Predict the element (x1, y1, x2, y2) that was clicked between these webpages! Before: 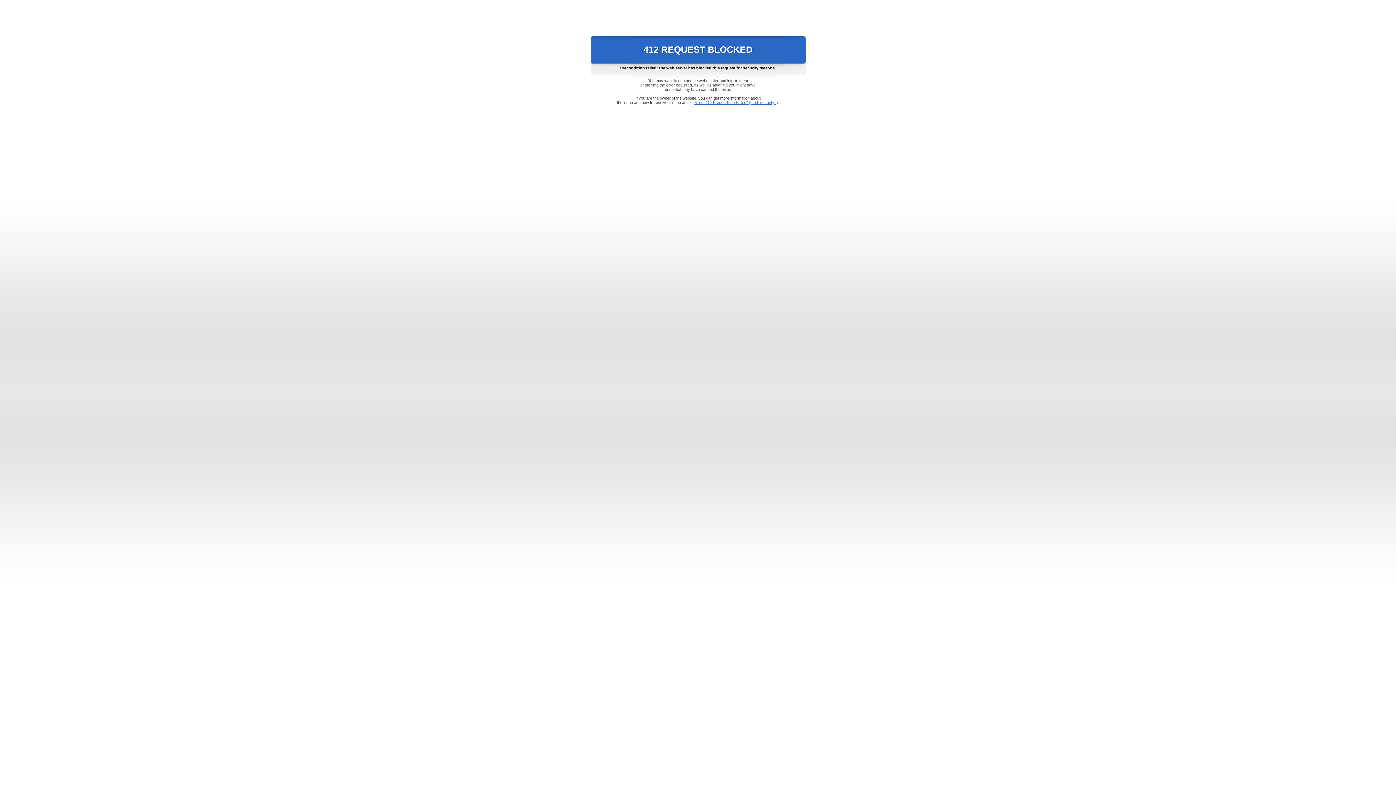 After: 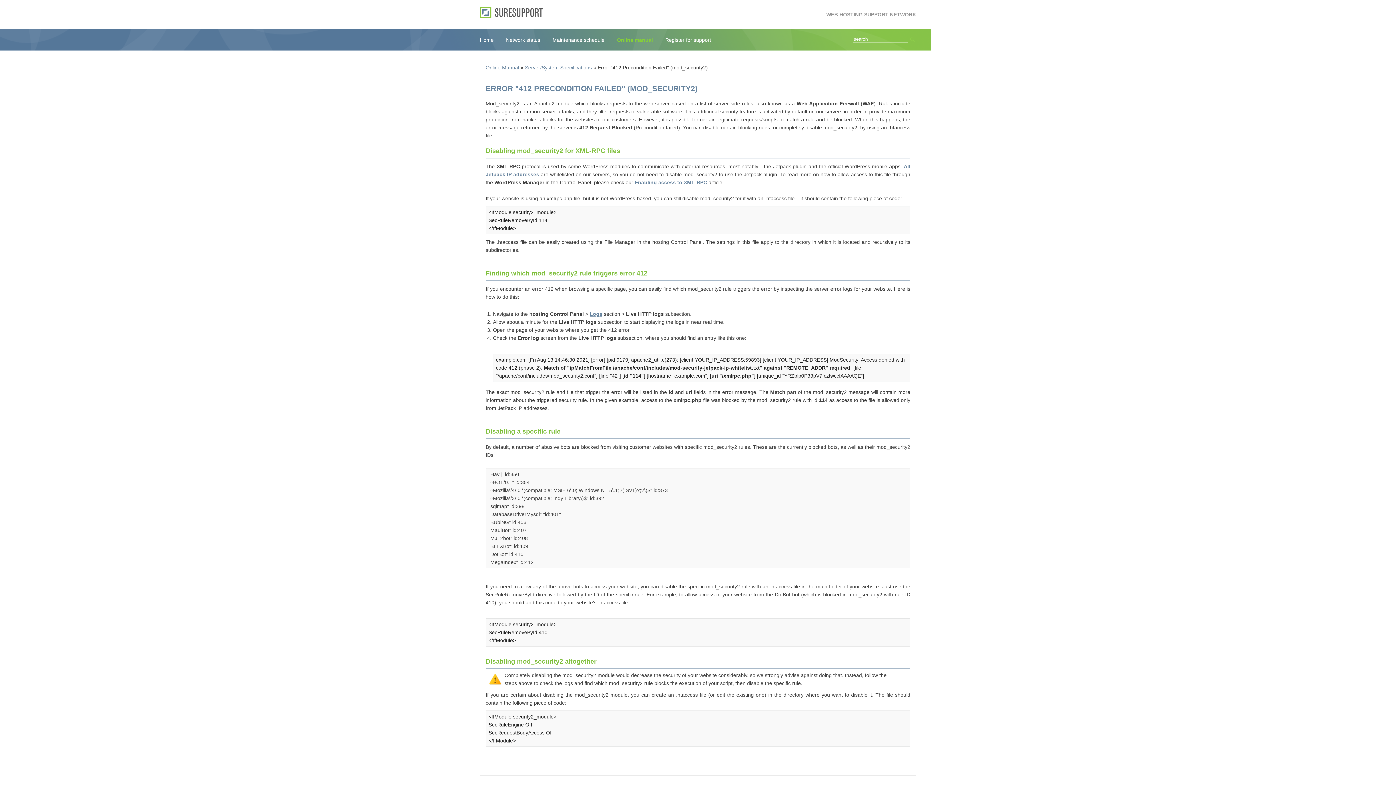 Action: bbox: (693, 100, 778, 104) label: Error "412 Precondition Failed" (mod_security2)